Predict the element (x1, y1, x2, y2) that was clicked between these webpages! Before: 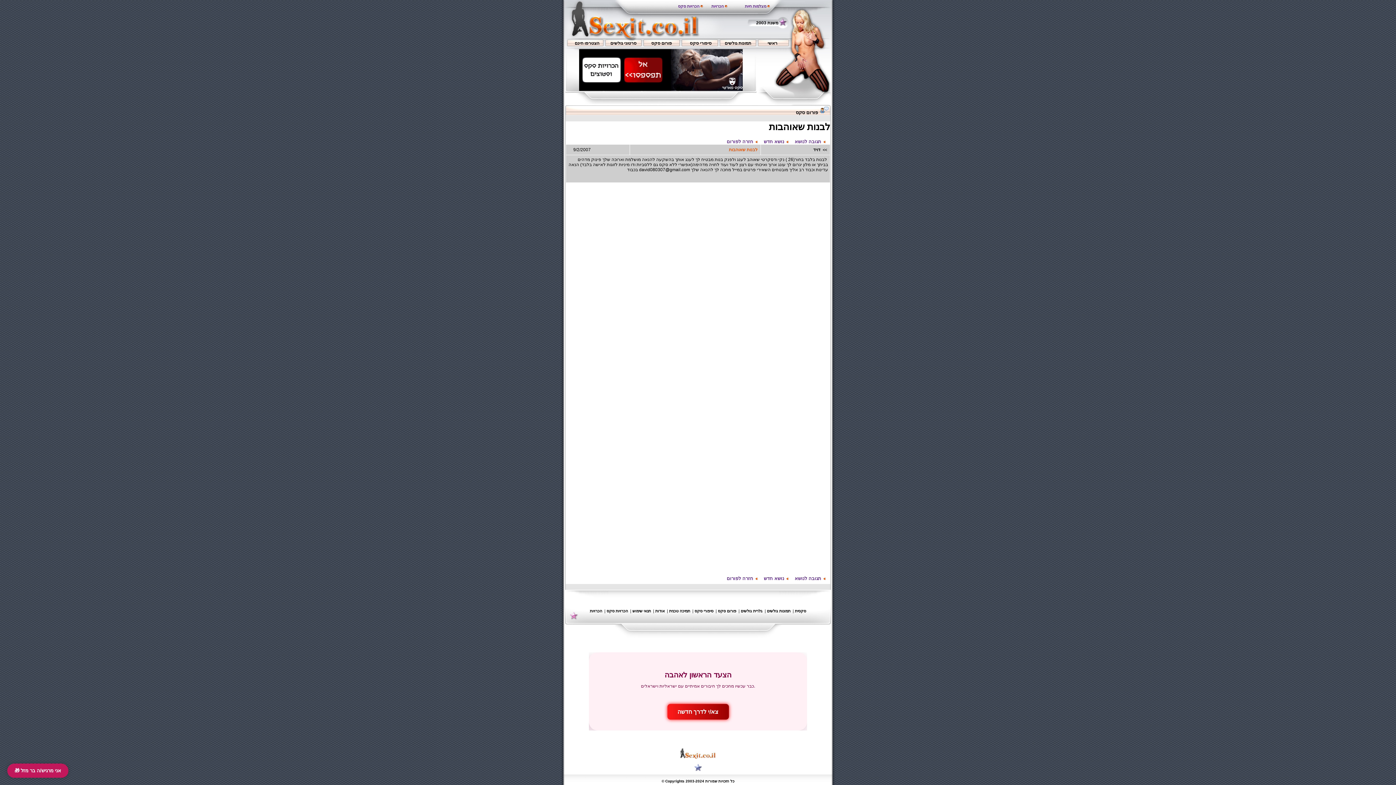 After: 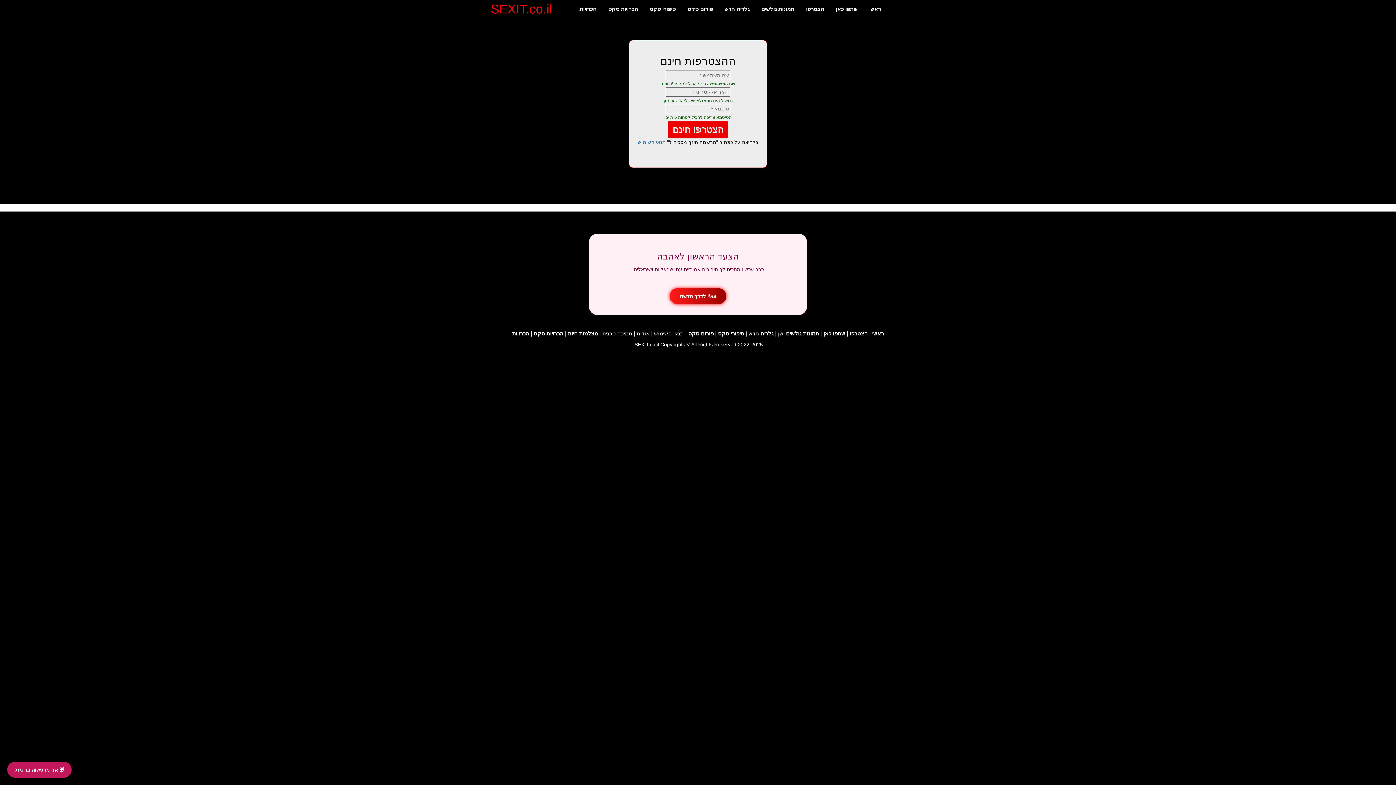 Action: bbox: (574, 40, 599, 45) label: הצטרפו חינם